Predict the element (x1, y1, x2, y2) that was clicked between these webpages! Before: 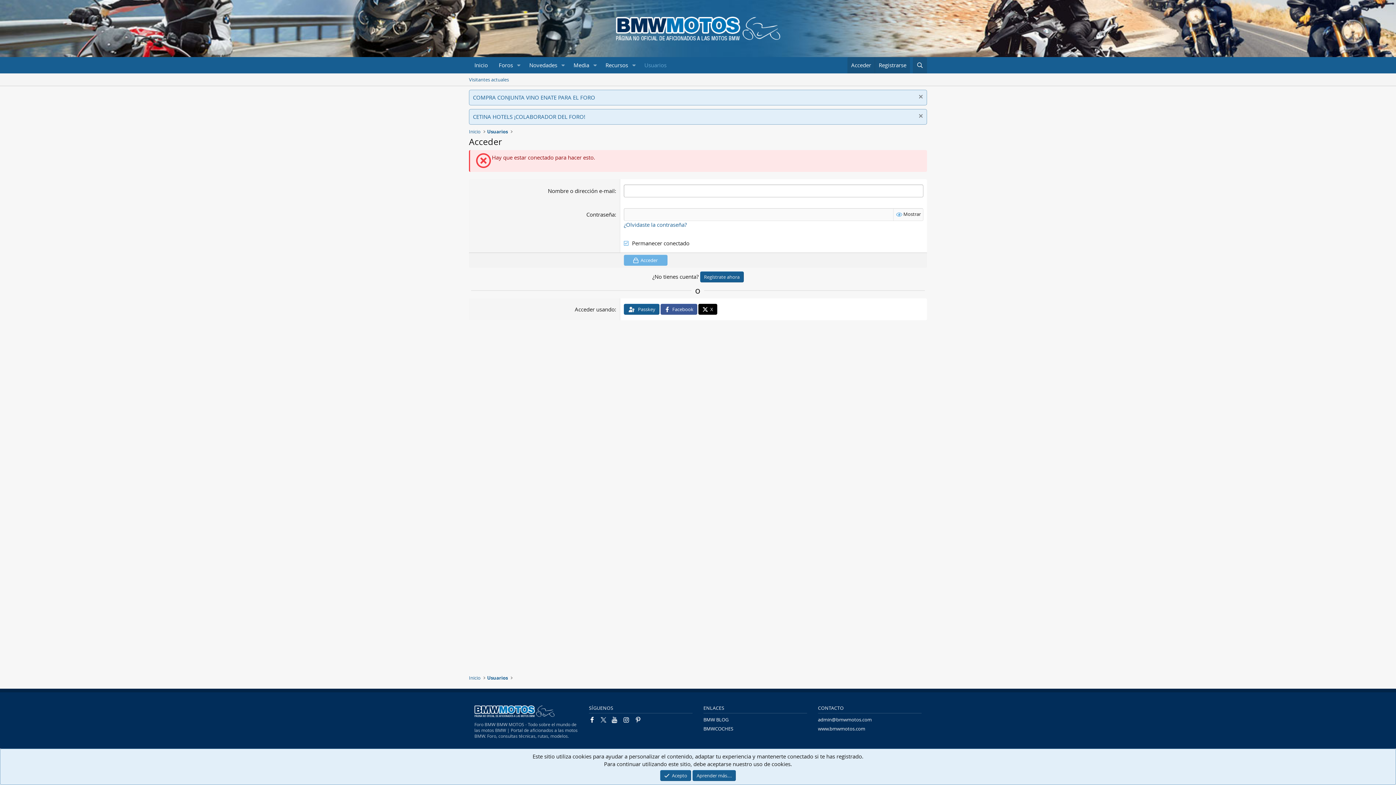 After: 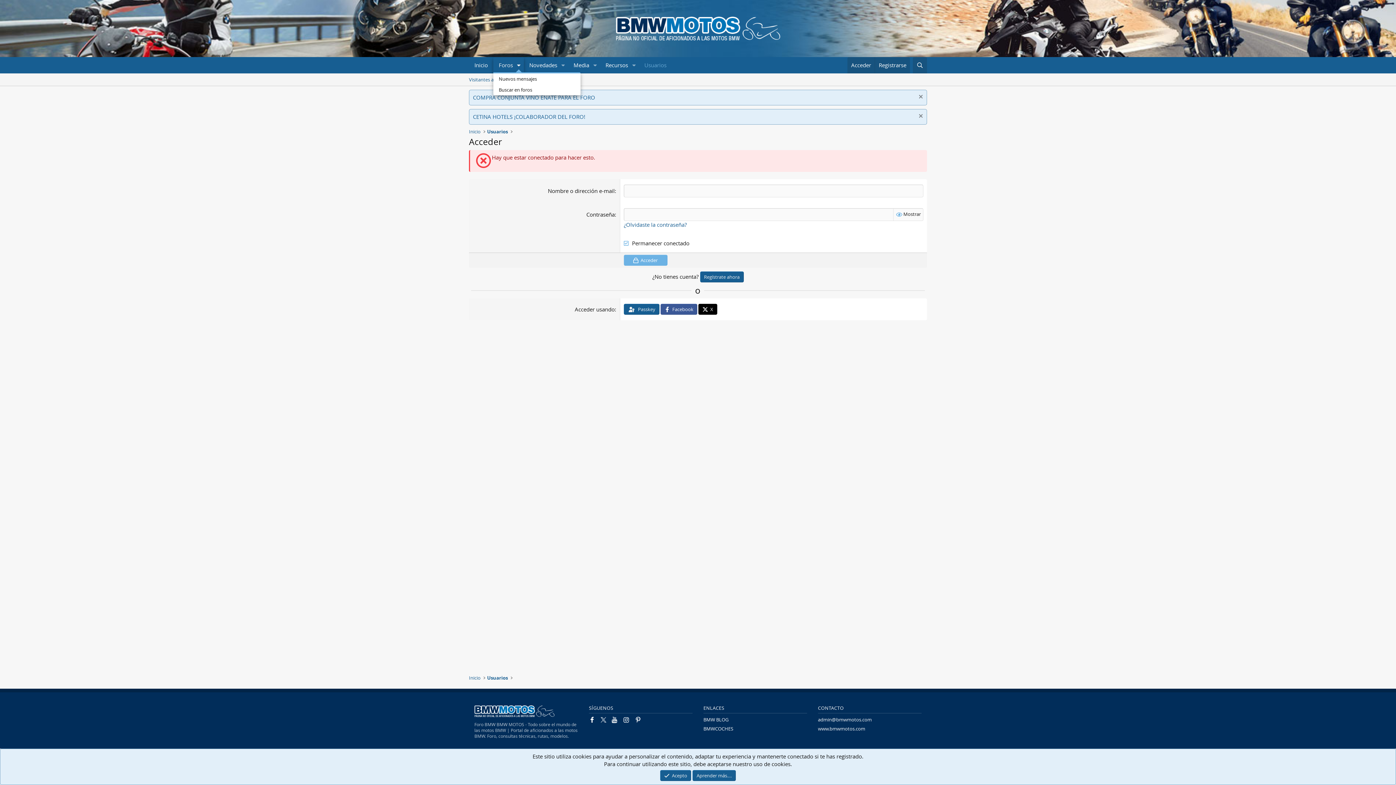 Action: bbox: (513, 57, 523, 73) label: Conmutador expandido